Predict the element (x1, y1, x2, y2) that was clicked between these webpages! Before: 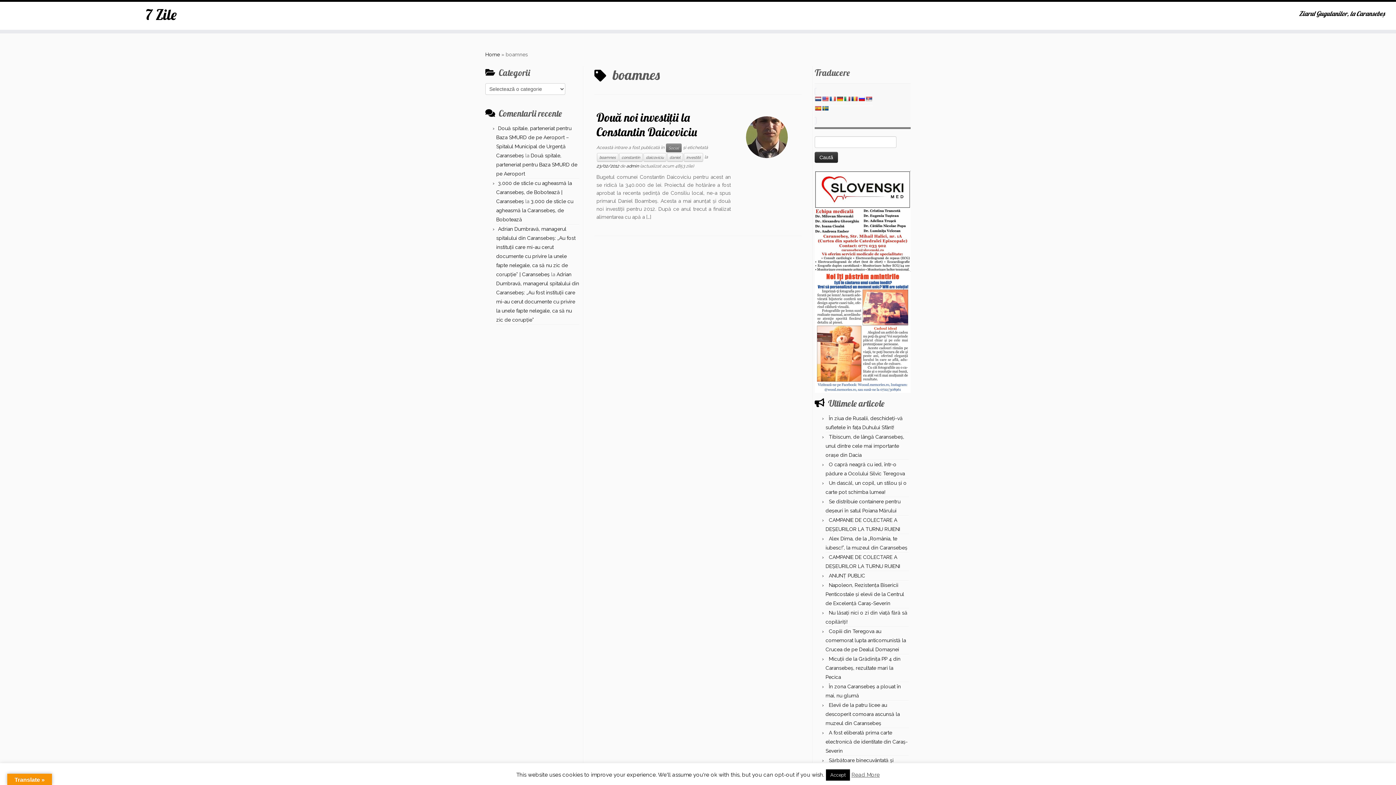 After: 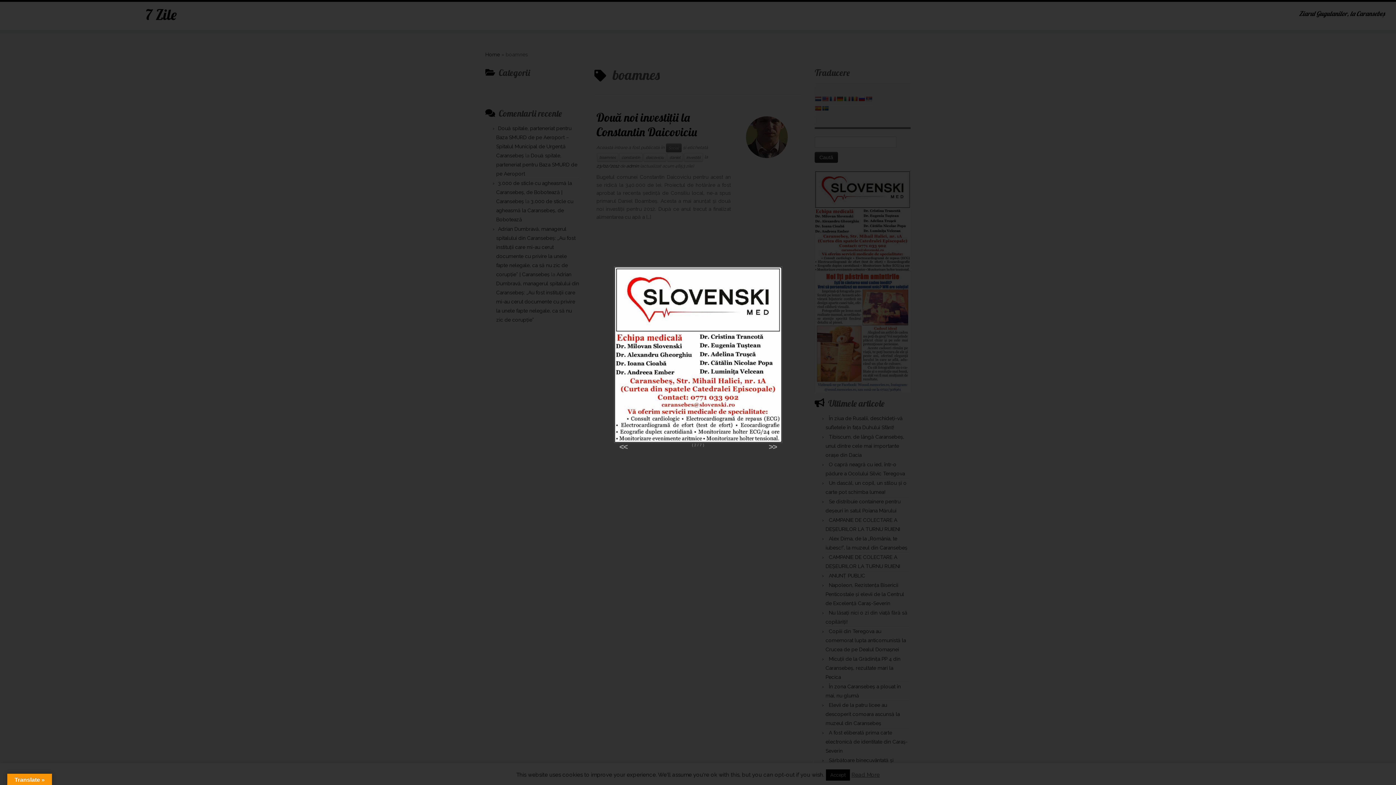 Action: bbox: (814, 217, 910, 223)